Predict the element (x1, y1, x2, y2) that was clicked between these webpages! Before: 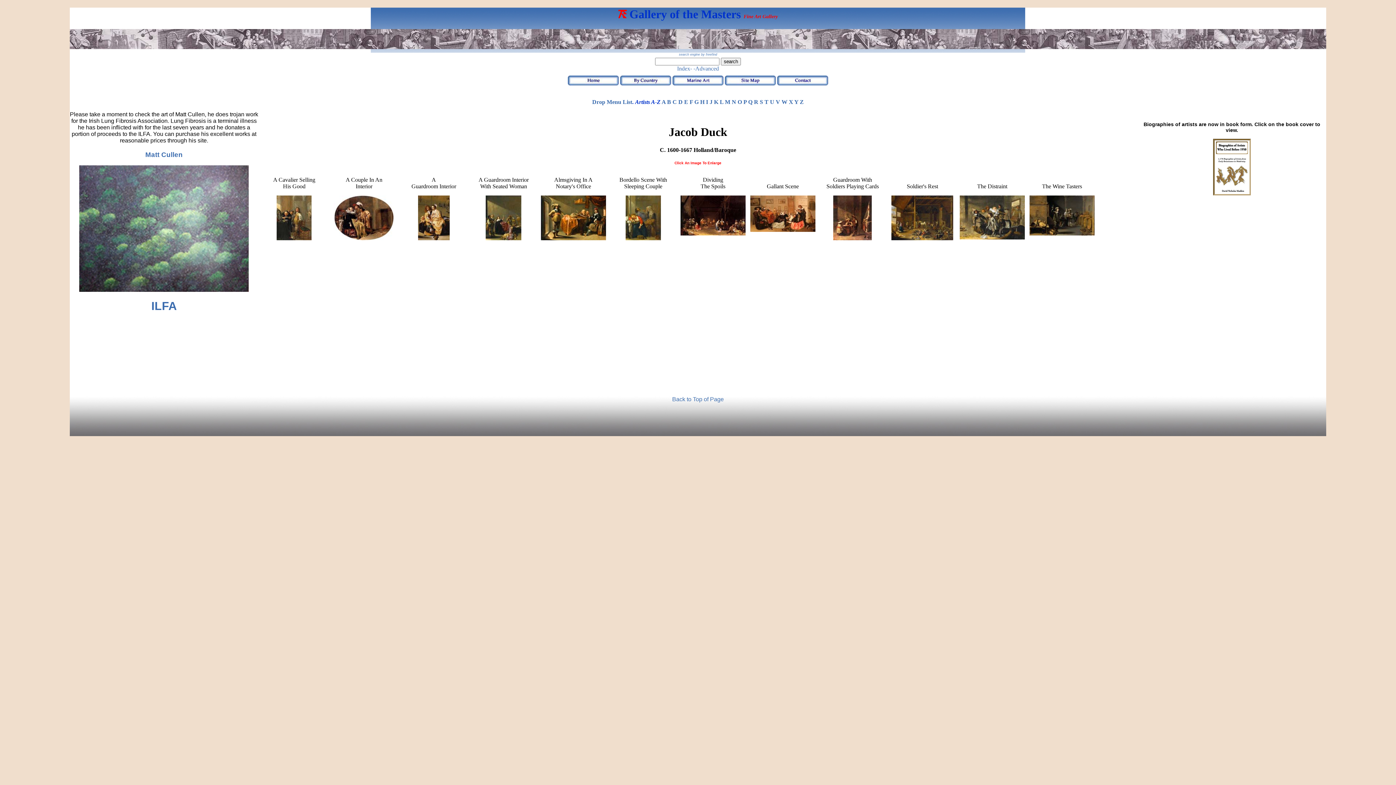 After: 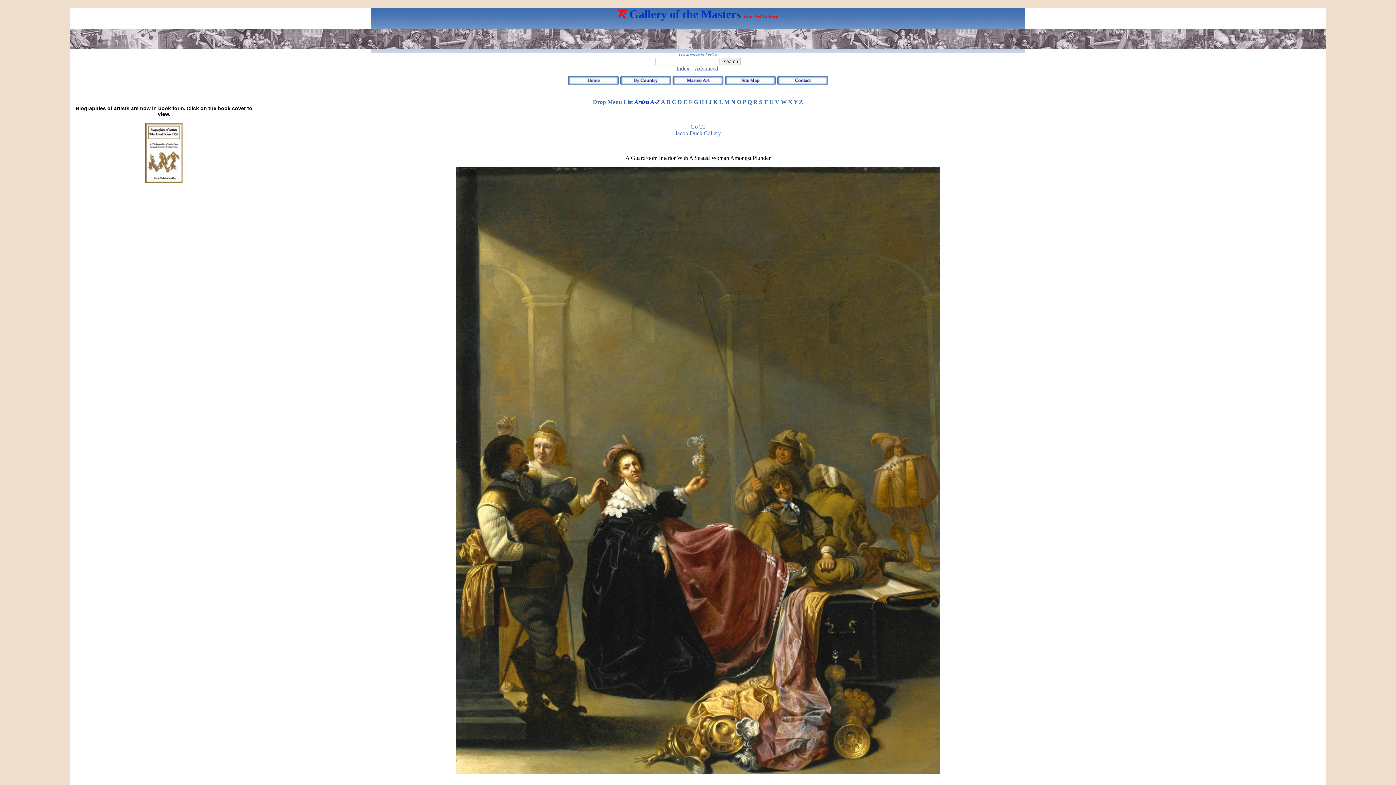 Action: bbox: (485, 235, 521, 241)